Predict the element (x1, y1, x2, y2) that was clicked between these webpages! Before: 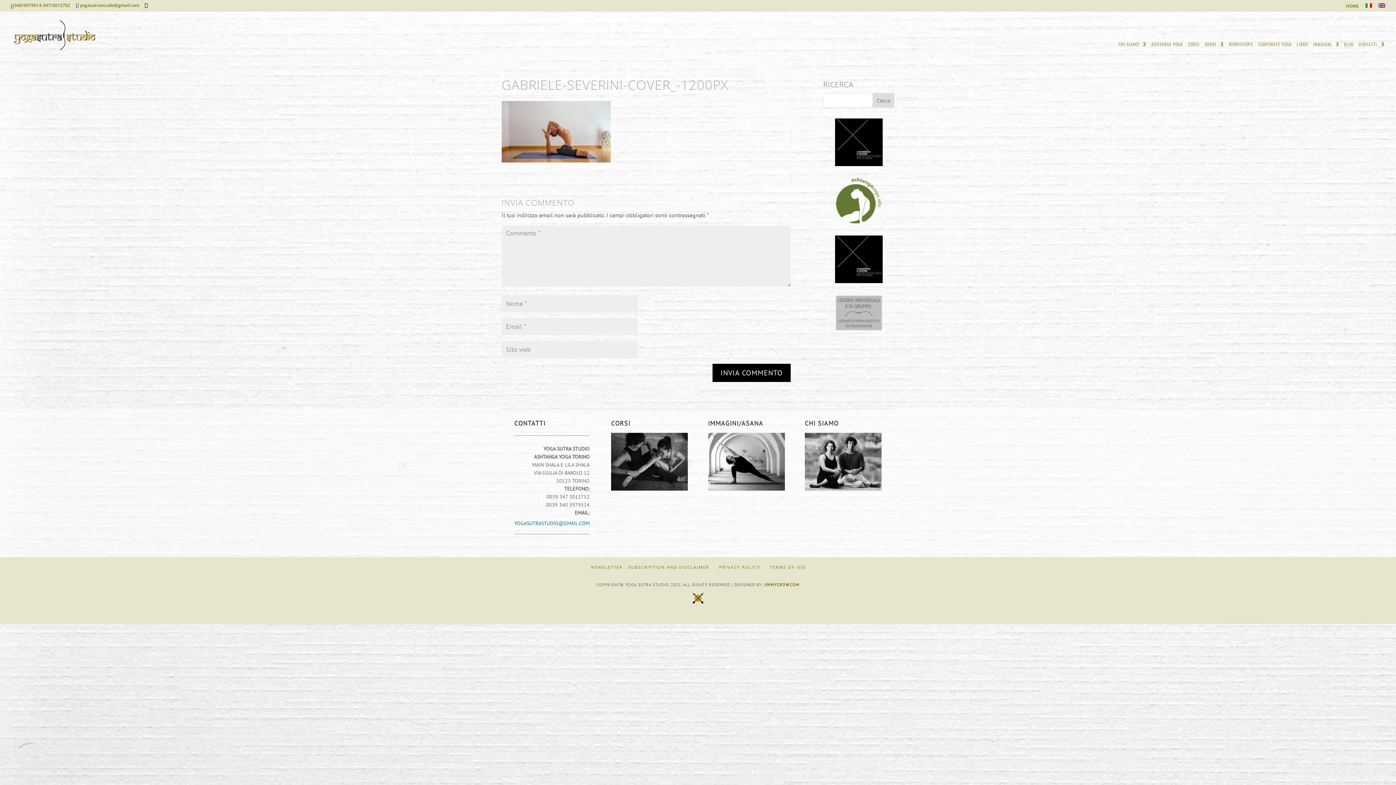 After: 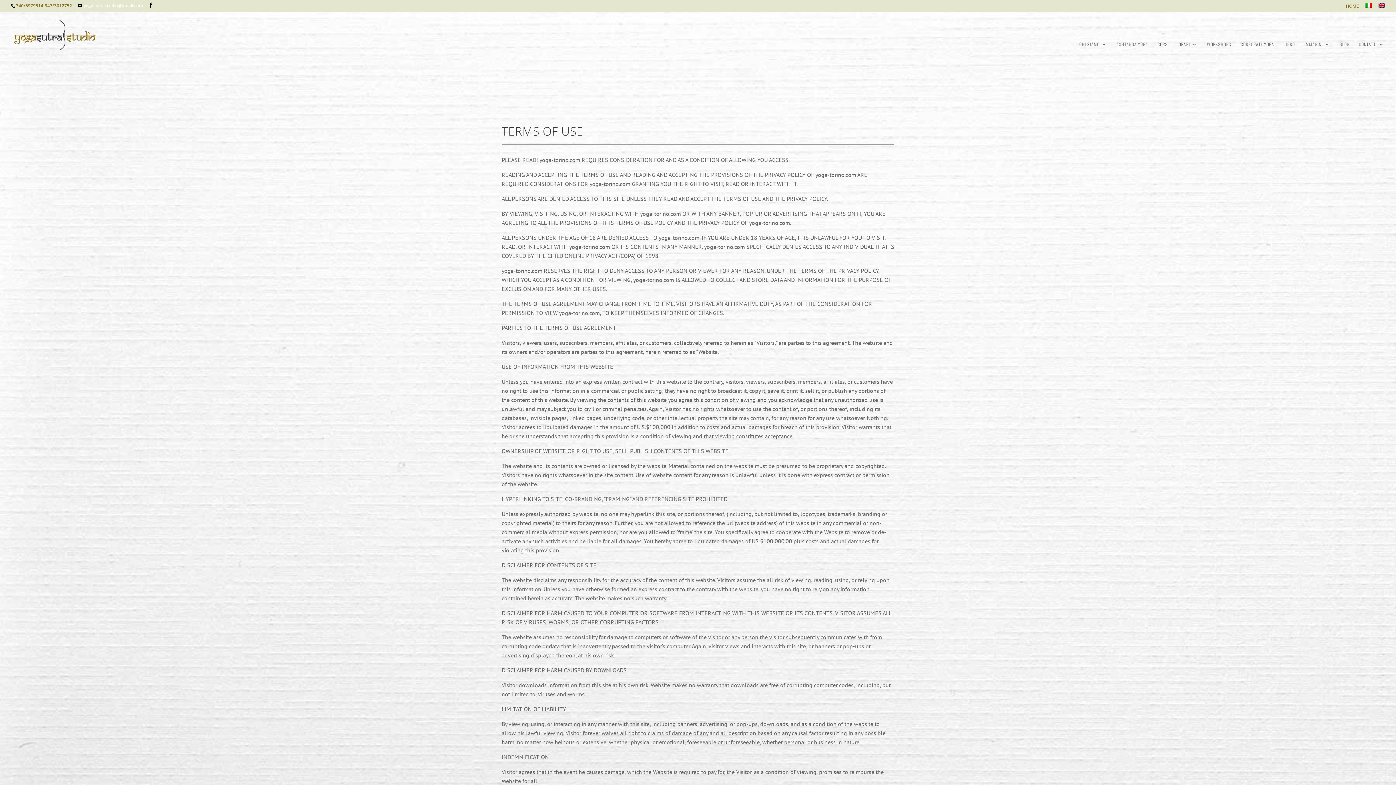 Action: bbox: (770, 564, 806, 570) label: TERMS OF USE